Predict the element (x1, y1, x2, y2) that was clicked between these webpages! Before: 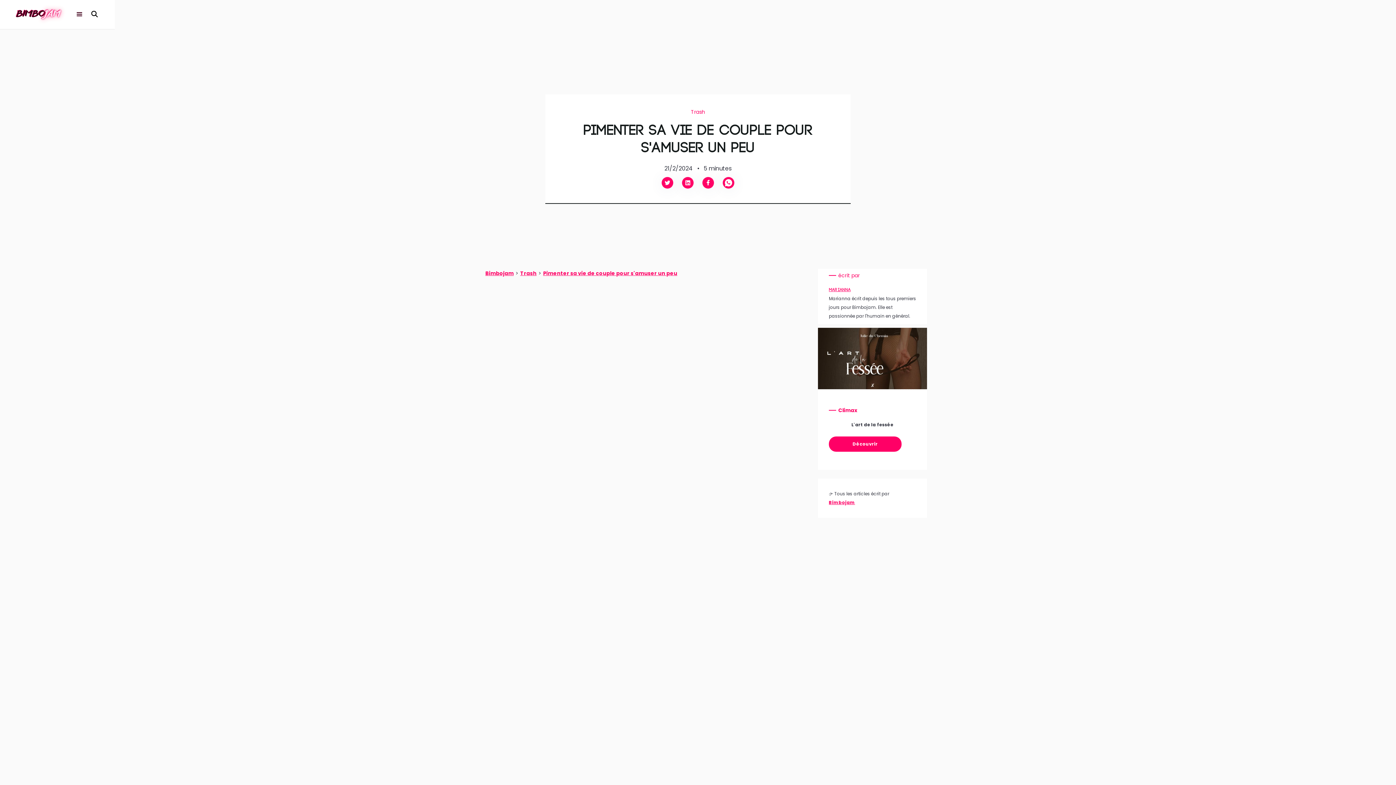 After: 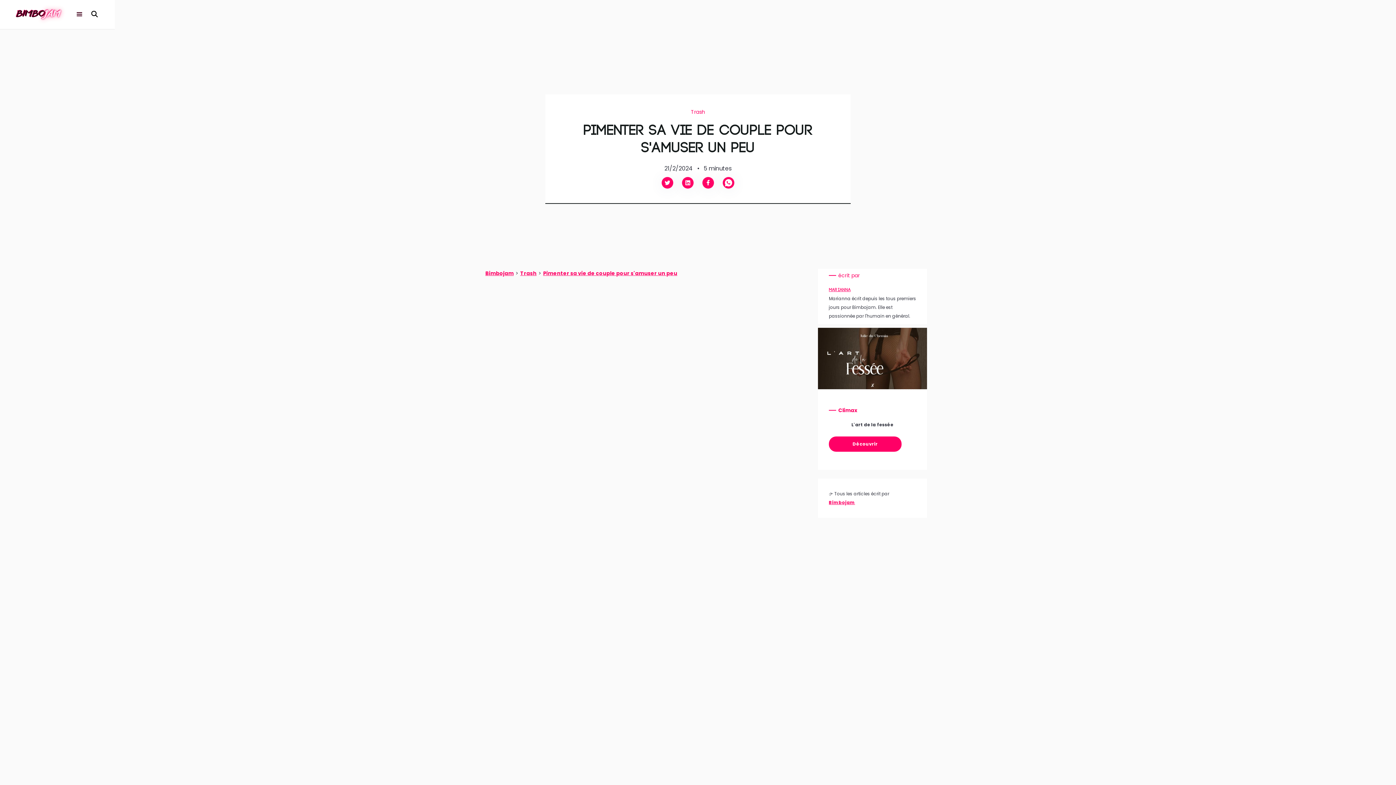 Action: label: Pimenter sa vie de couple pour s'amuser un peu bbox: (543, 269, 677, 285)